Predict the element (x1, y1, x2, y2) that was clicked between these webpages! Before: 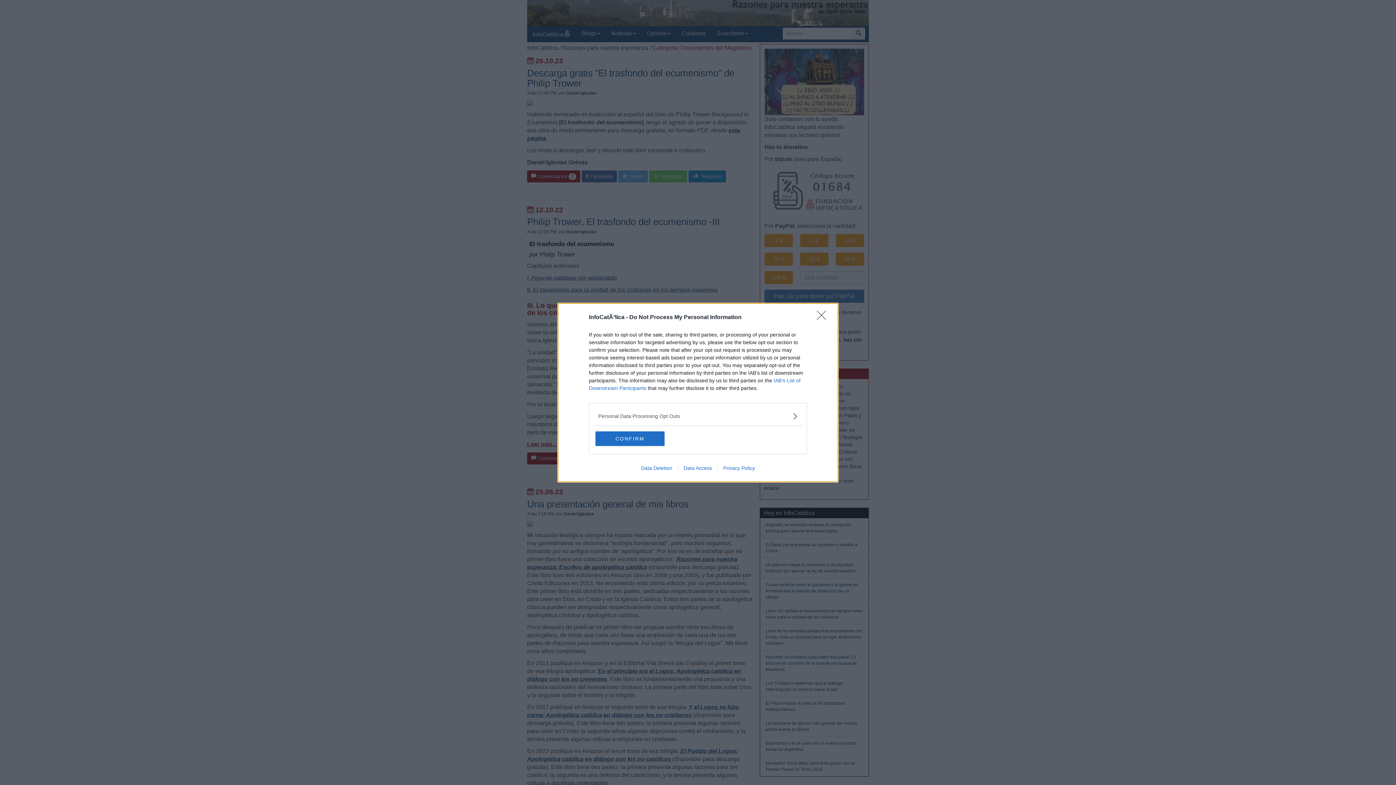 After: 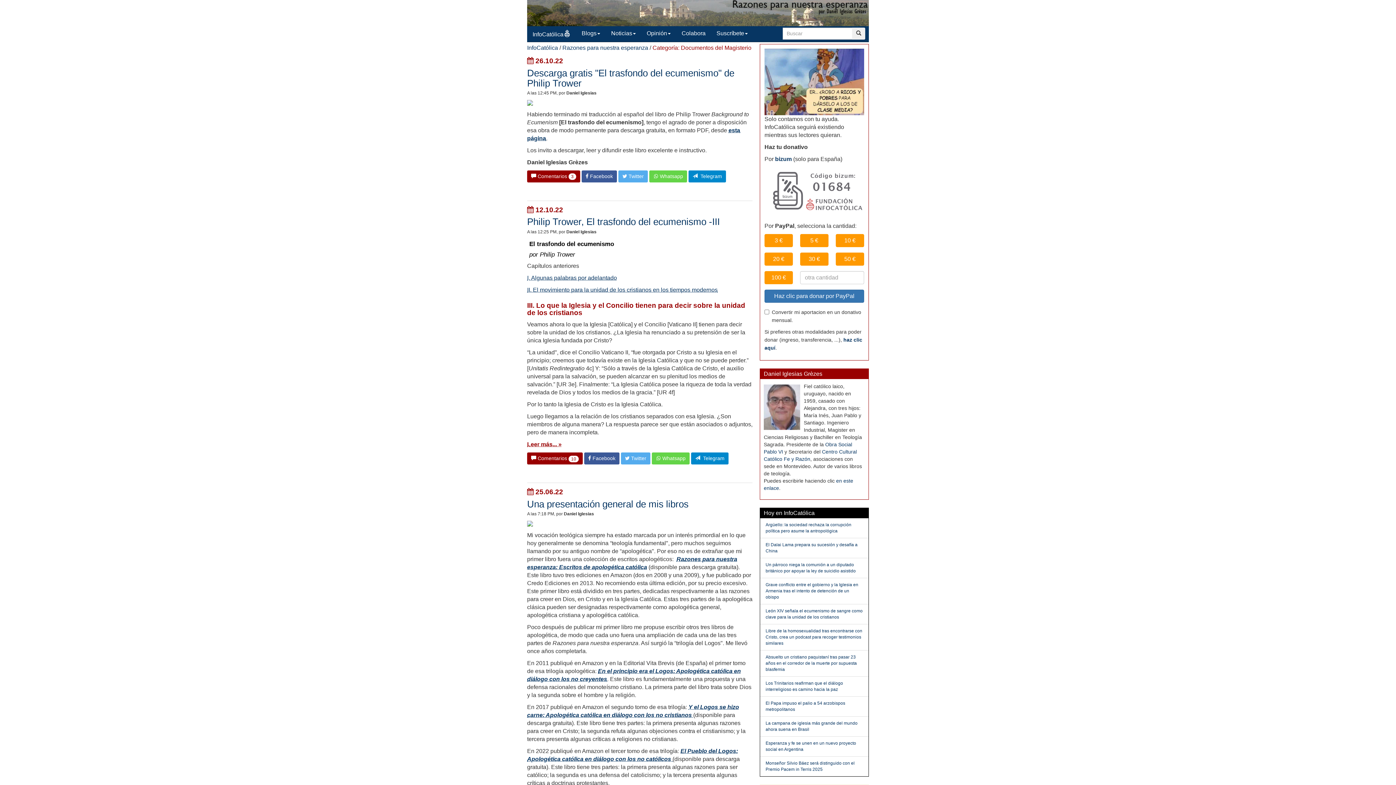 Action: bbox: (595, 431, 664, 446) label: CONFIRM